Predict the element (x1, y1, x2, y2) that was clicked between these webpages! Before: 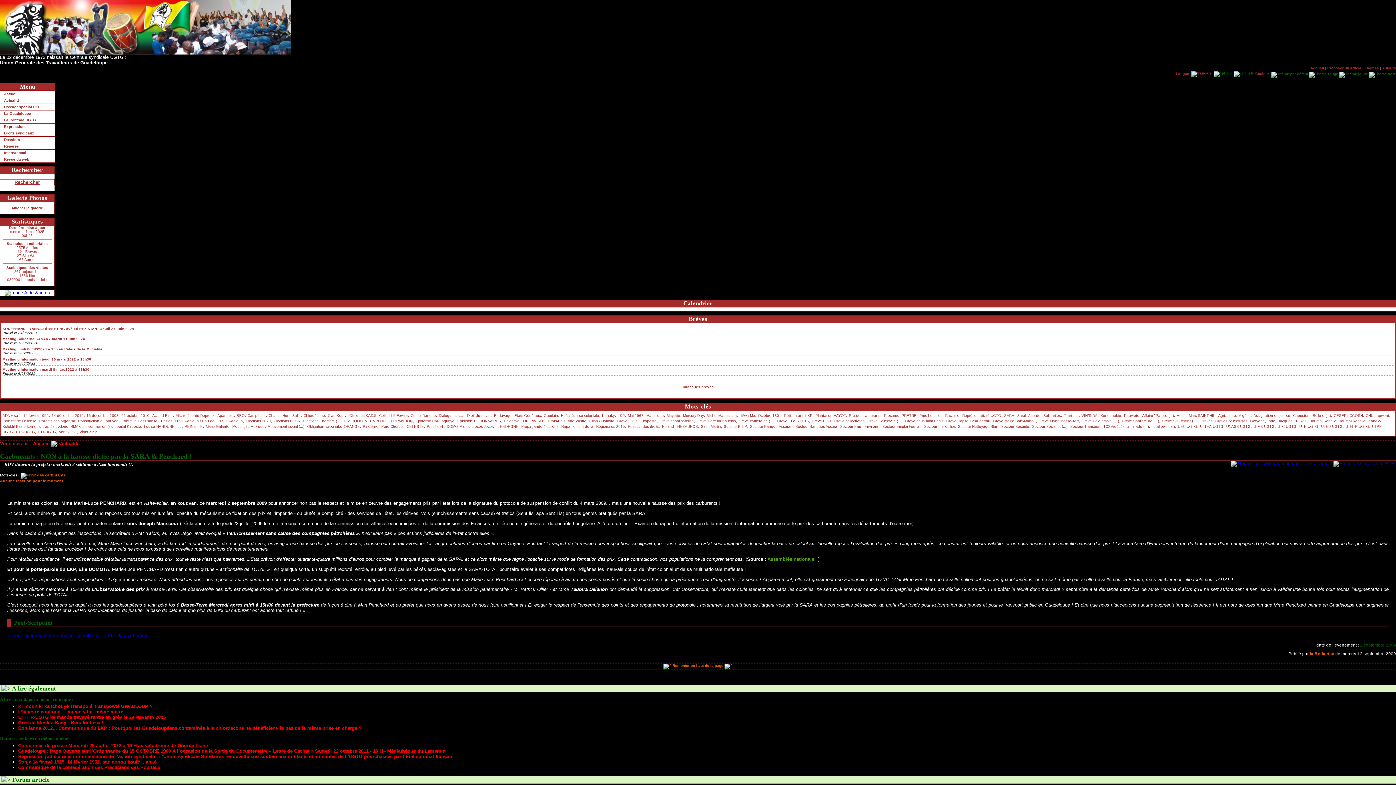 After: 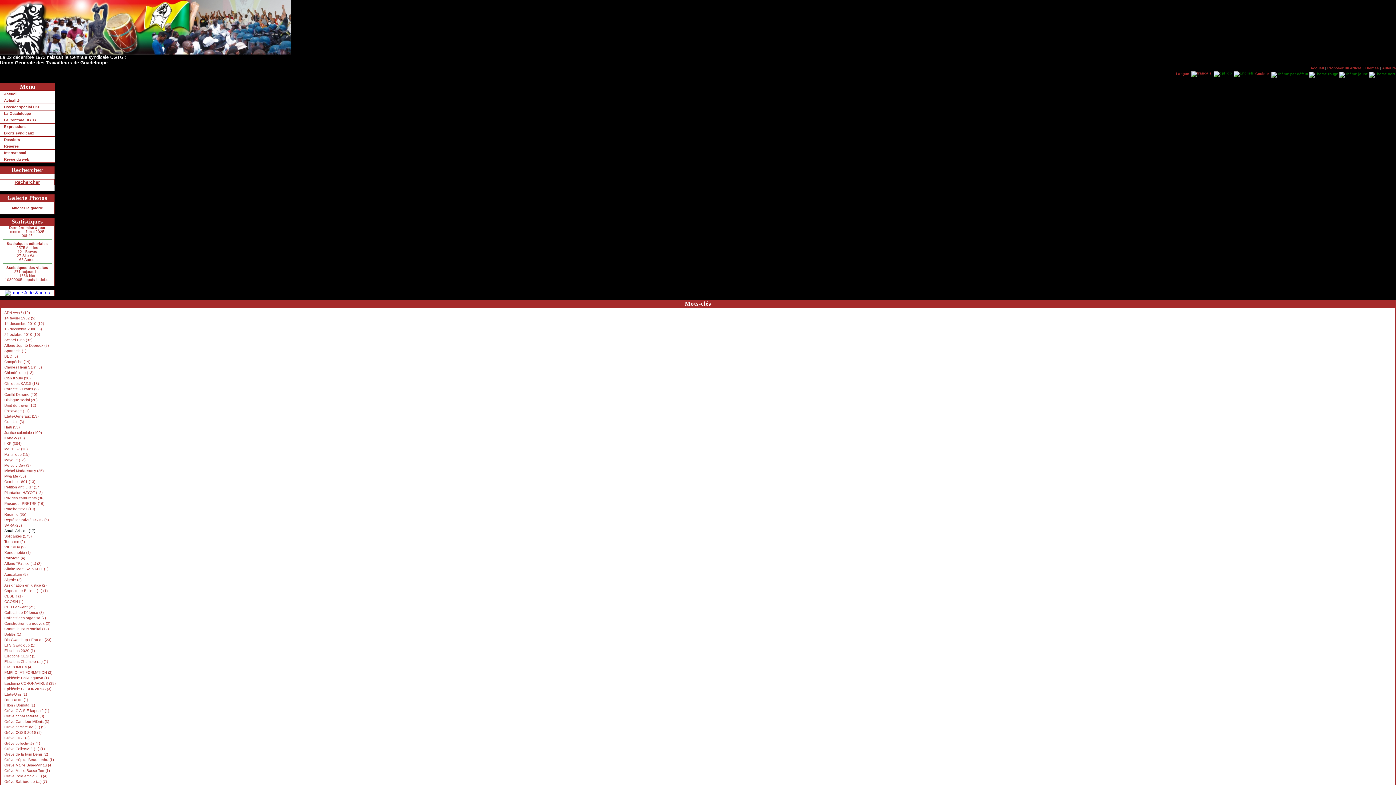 Action: bbox: (1017, 413, 1040, 417) label: Sarah Aristide